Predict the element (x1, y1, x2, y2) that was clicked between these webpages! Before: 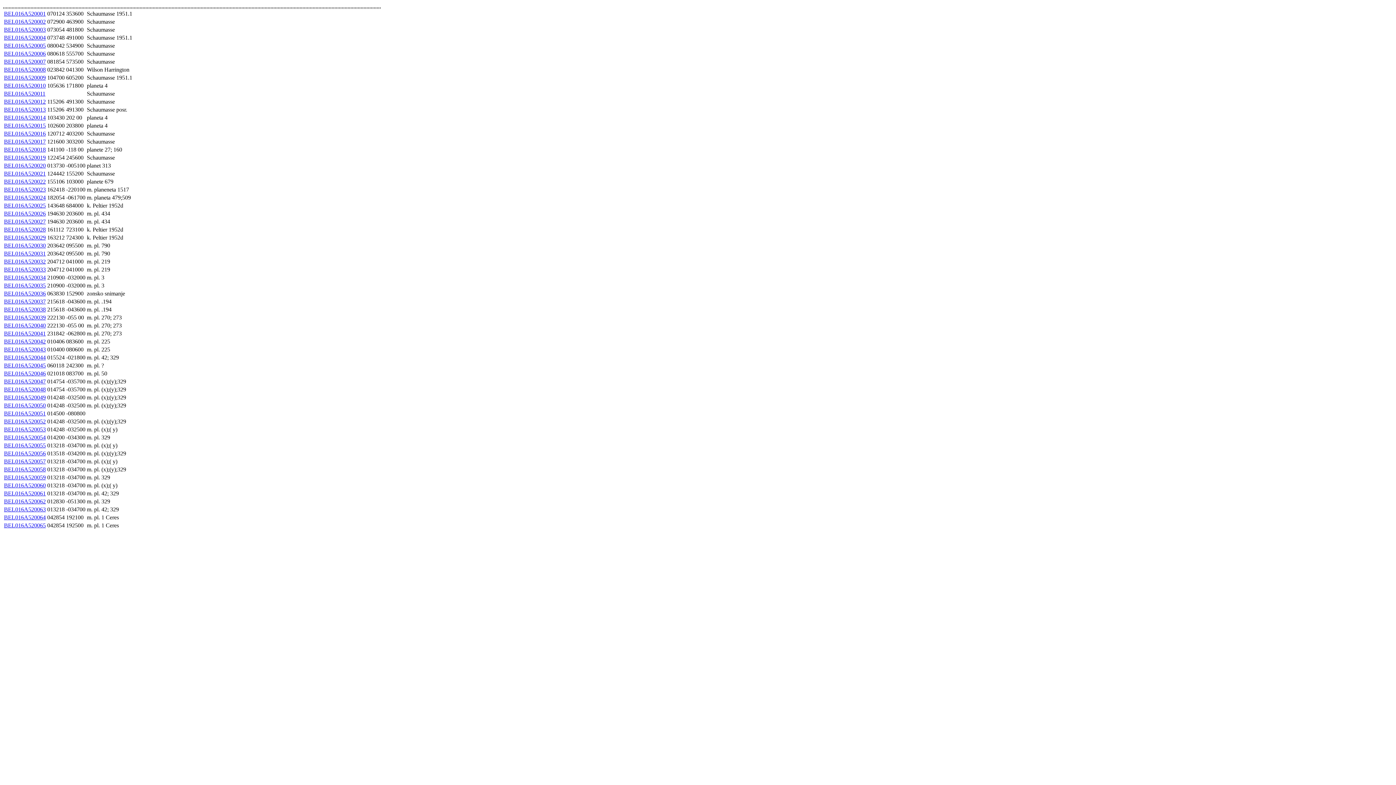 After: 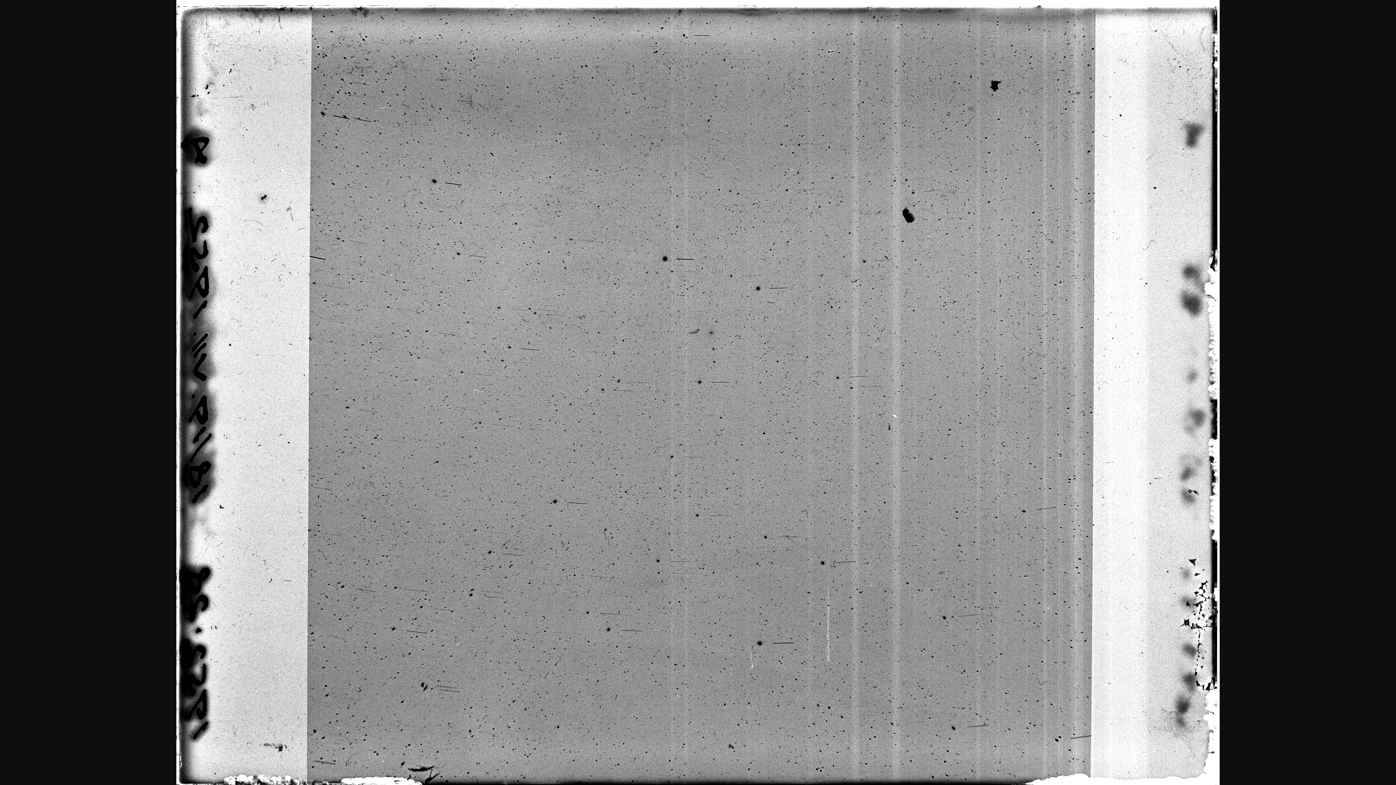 Action: label: BEL016A520028 bbox: (4, 226, 45, 232)